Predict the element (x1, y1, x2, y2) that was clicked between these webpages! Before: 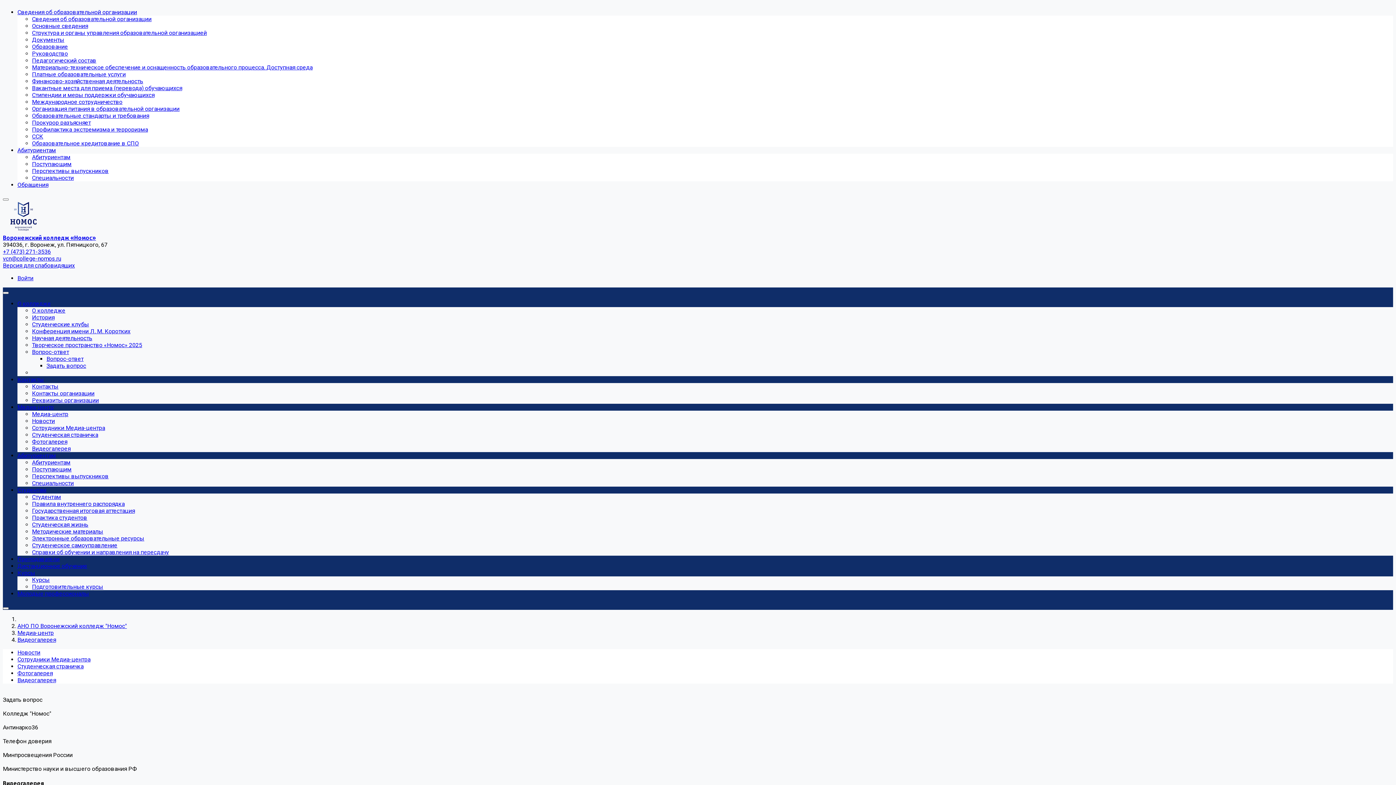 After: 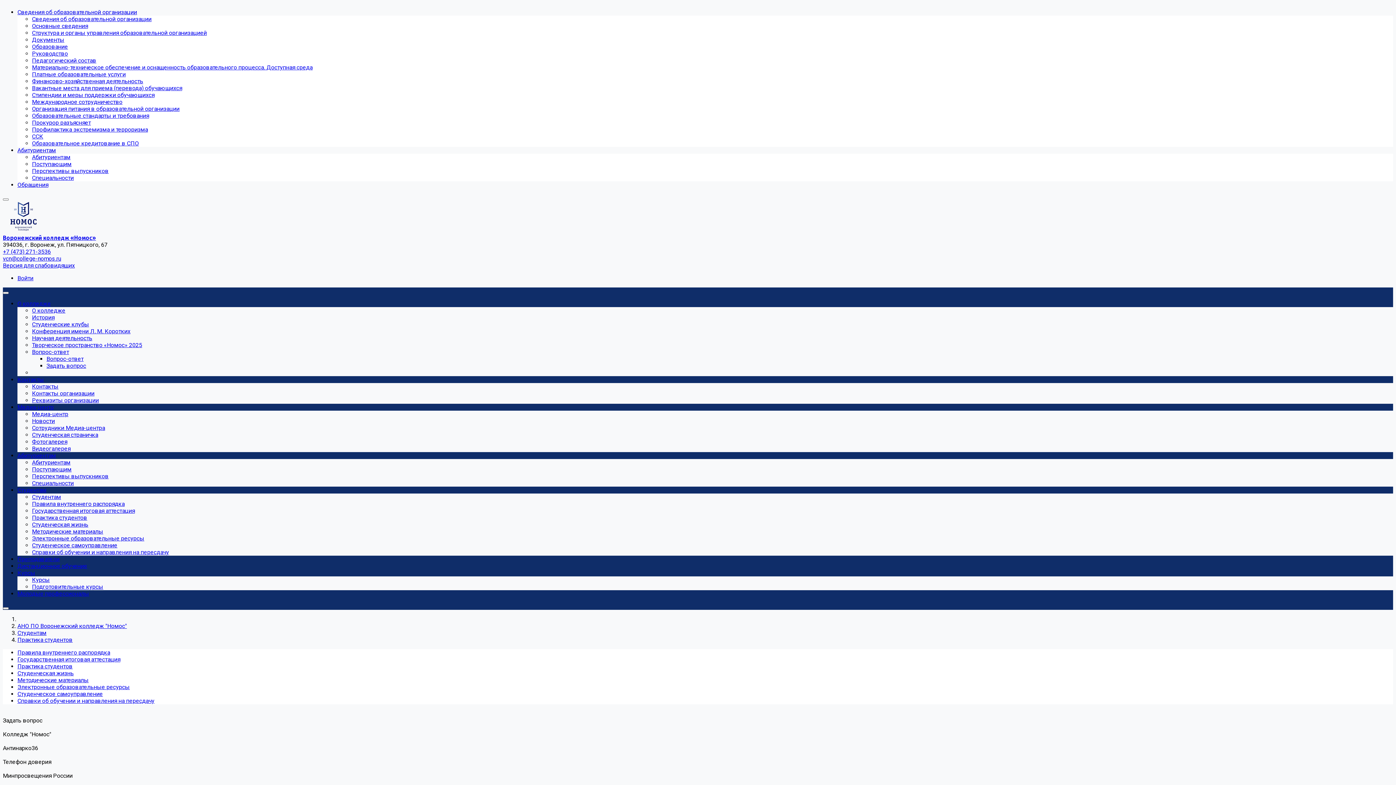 Action: bbox: (32, 514, 87, 521) label: Практика студентов